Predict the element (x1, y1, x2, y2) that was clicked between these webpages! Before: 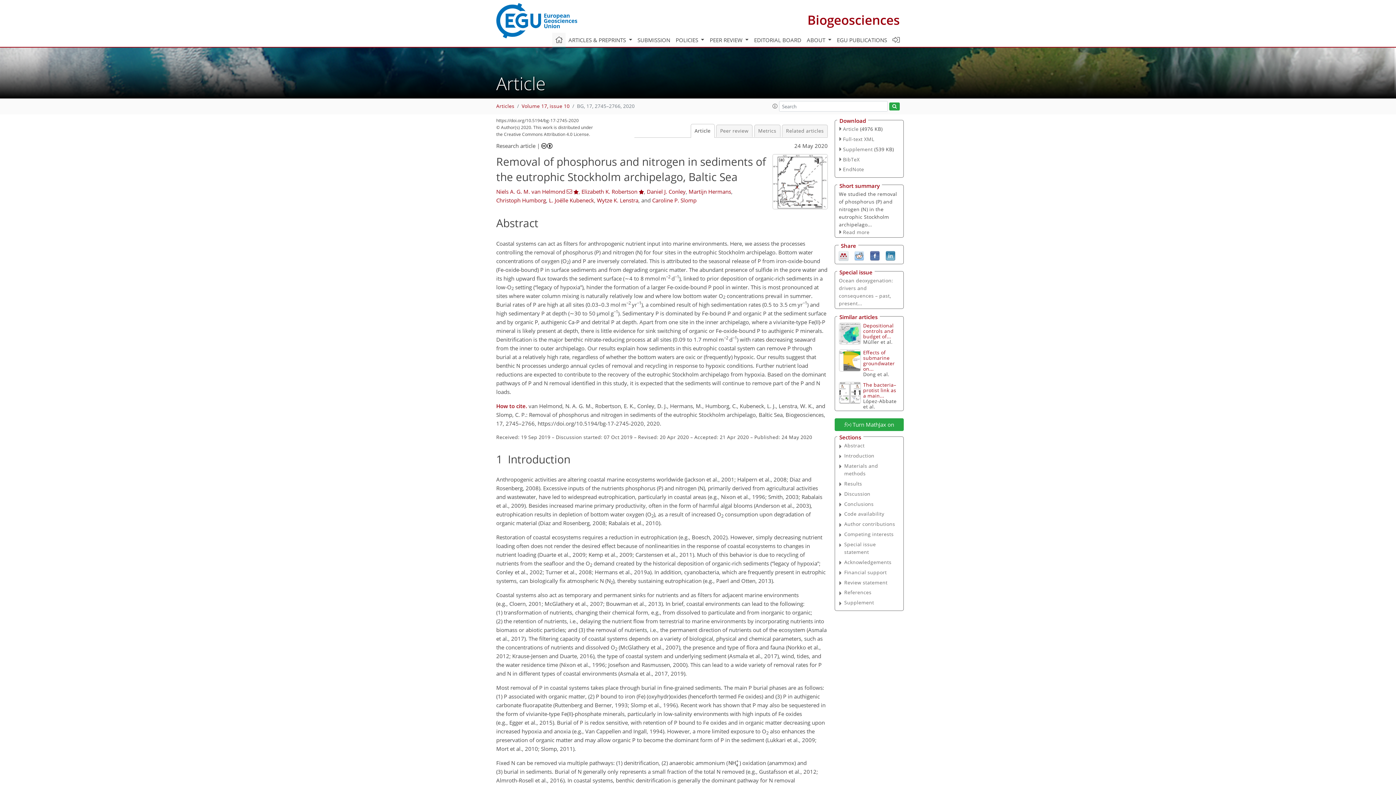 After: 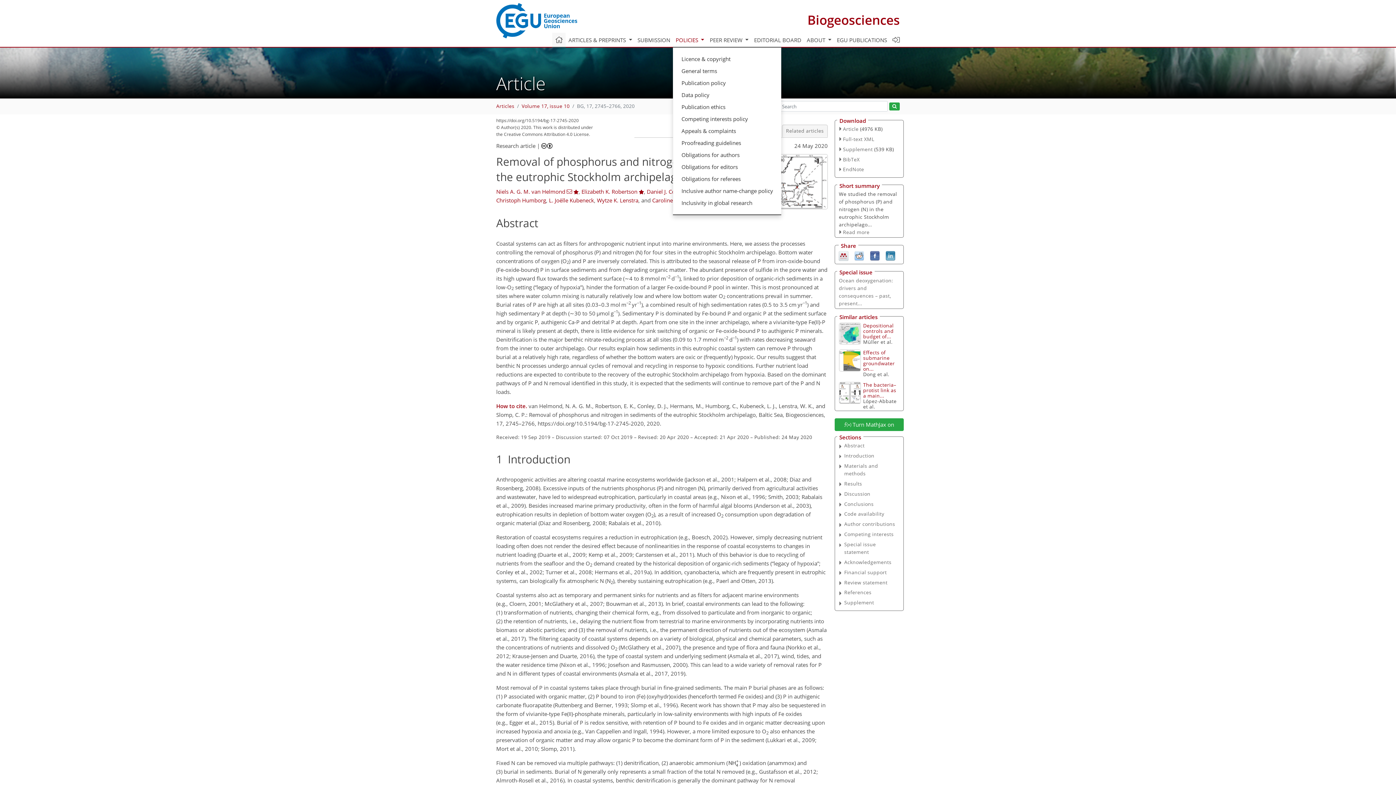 Action: bbox: (673, 32, 707, 47) label: POLICIES 